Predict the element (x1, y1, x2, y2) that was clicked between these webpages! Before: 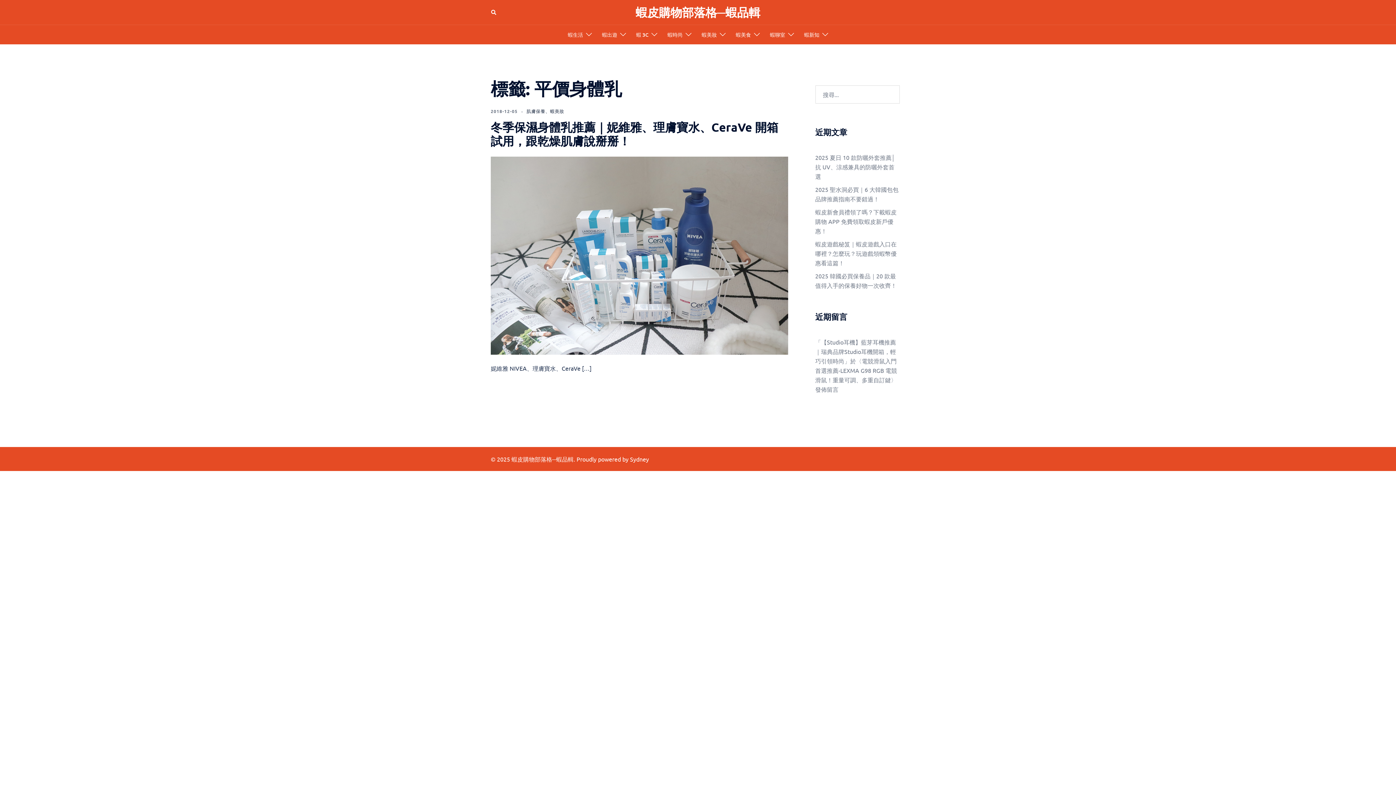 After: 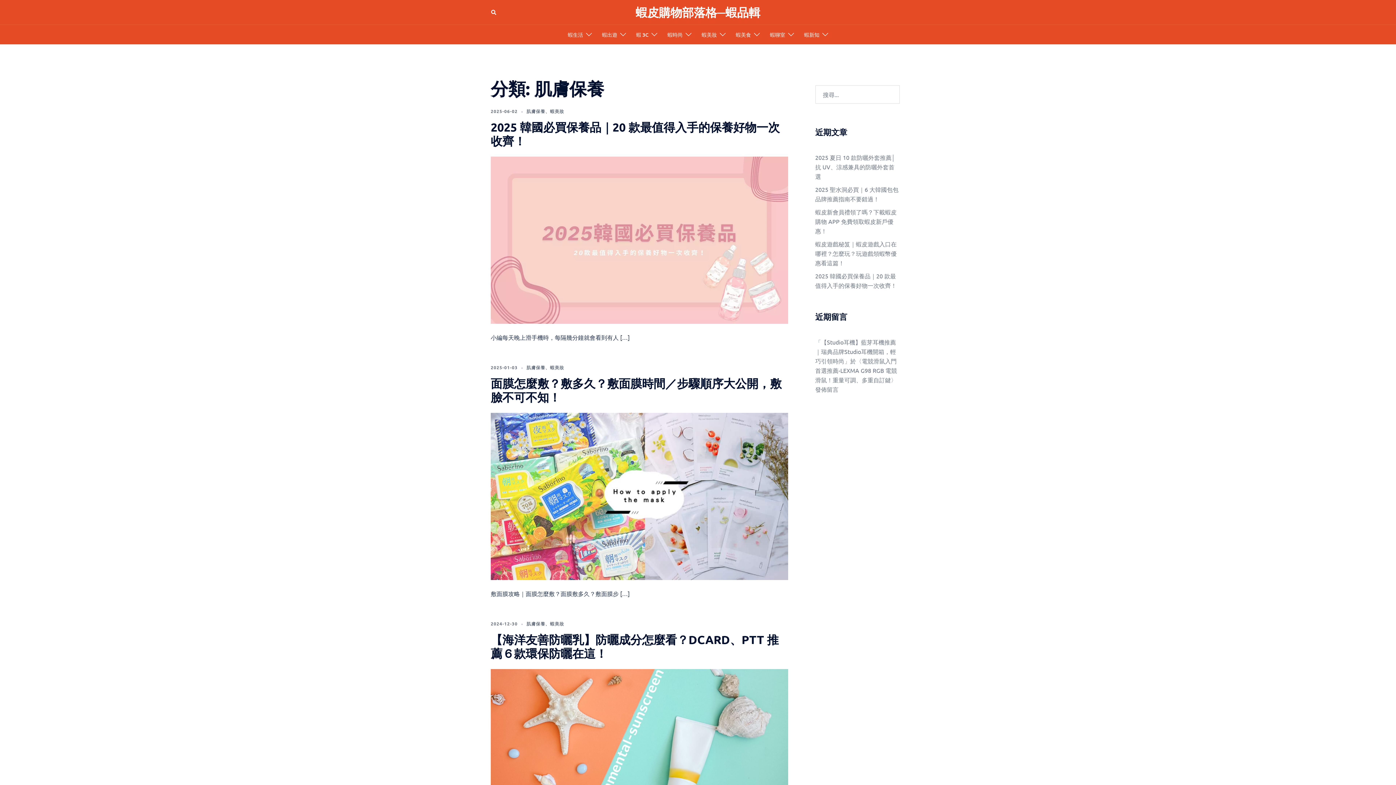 Action: bbox: (526, 108, 545, 114) label: 肌膚保養